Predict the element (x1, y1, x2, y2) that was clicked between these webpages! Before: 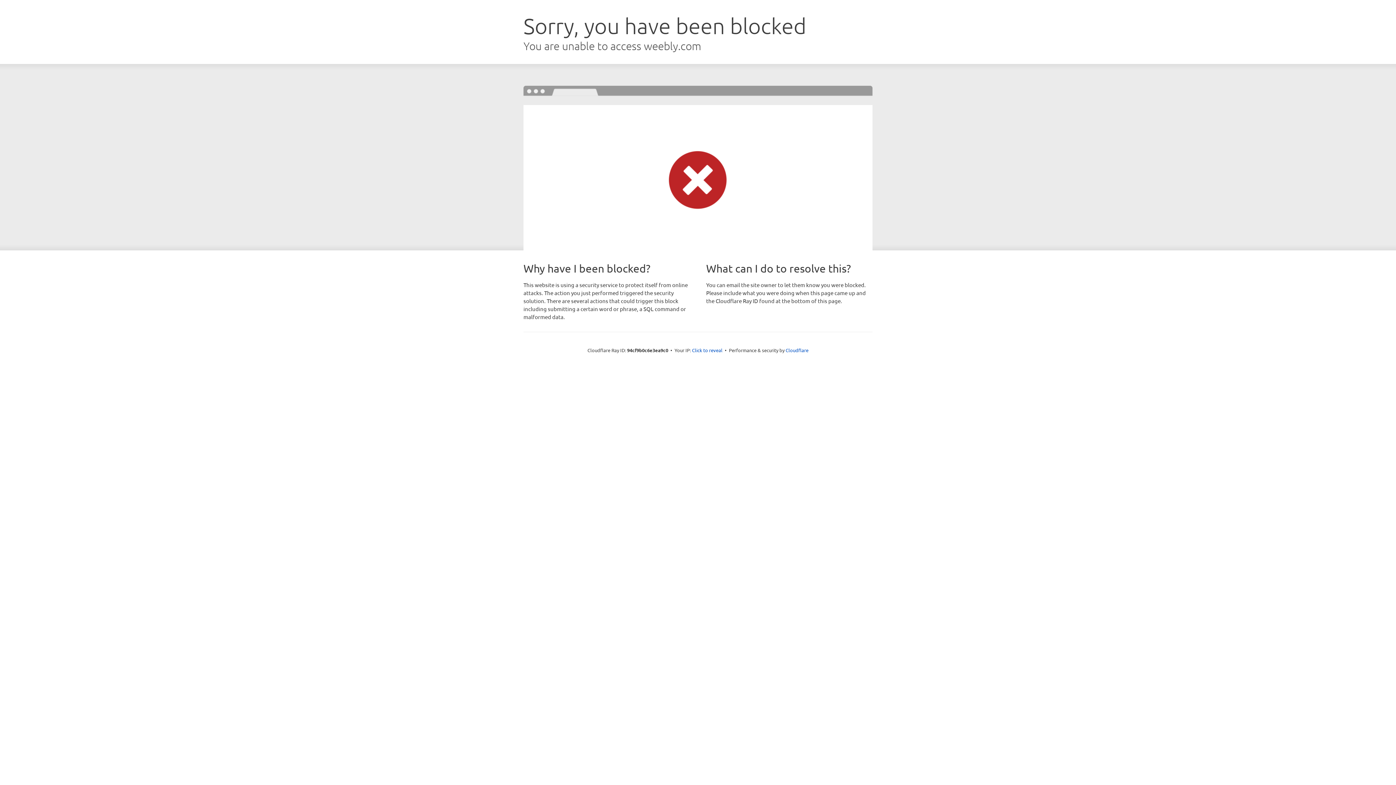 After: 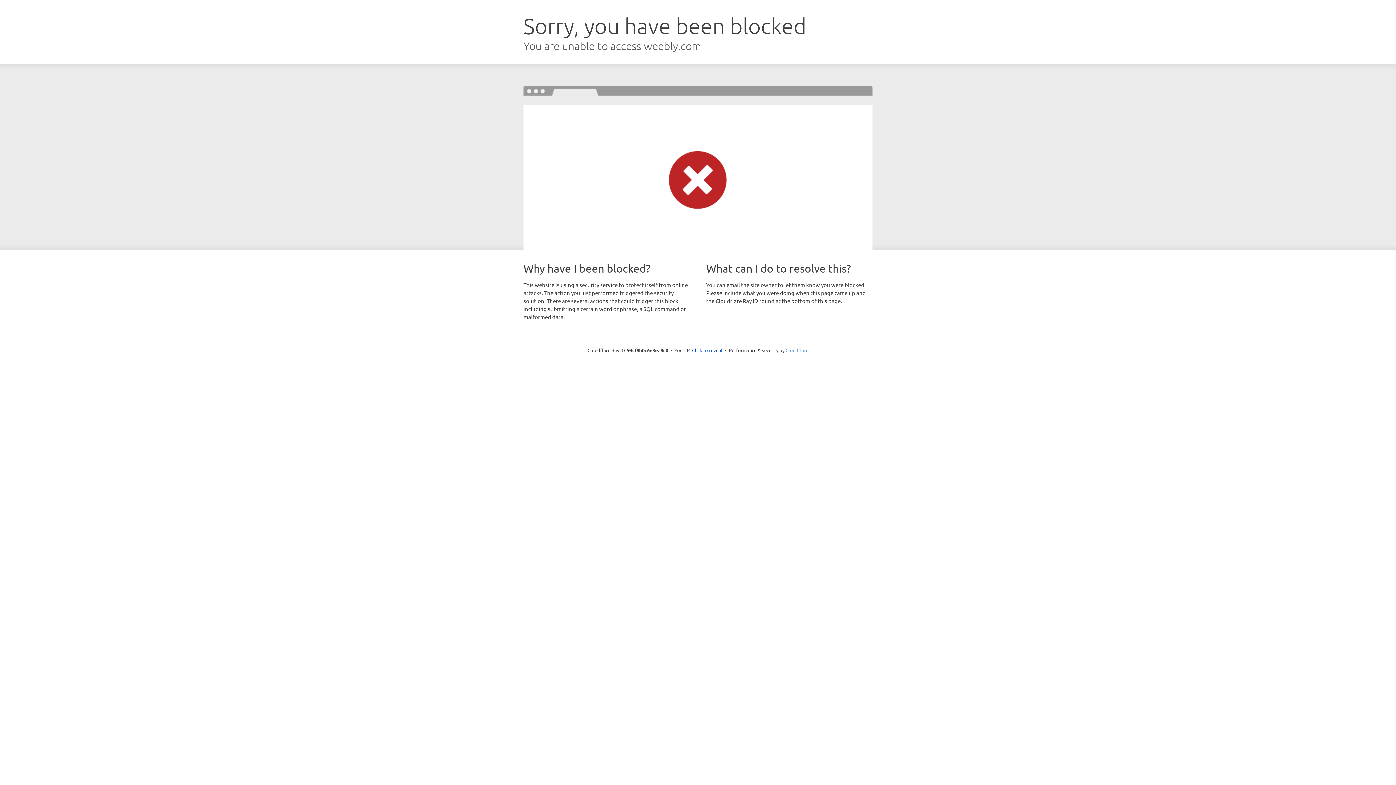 Action: bbox: (785, 347, 808, 353) label: Cloudflare